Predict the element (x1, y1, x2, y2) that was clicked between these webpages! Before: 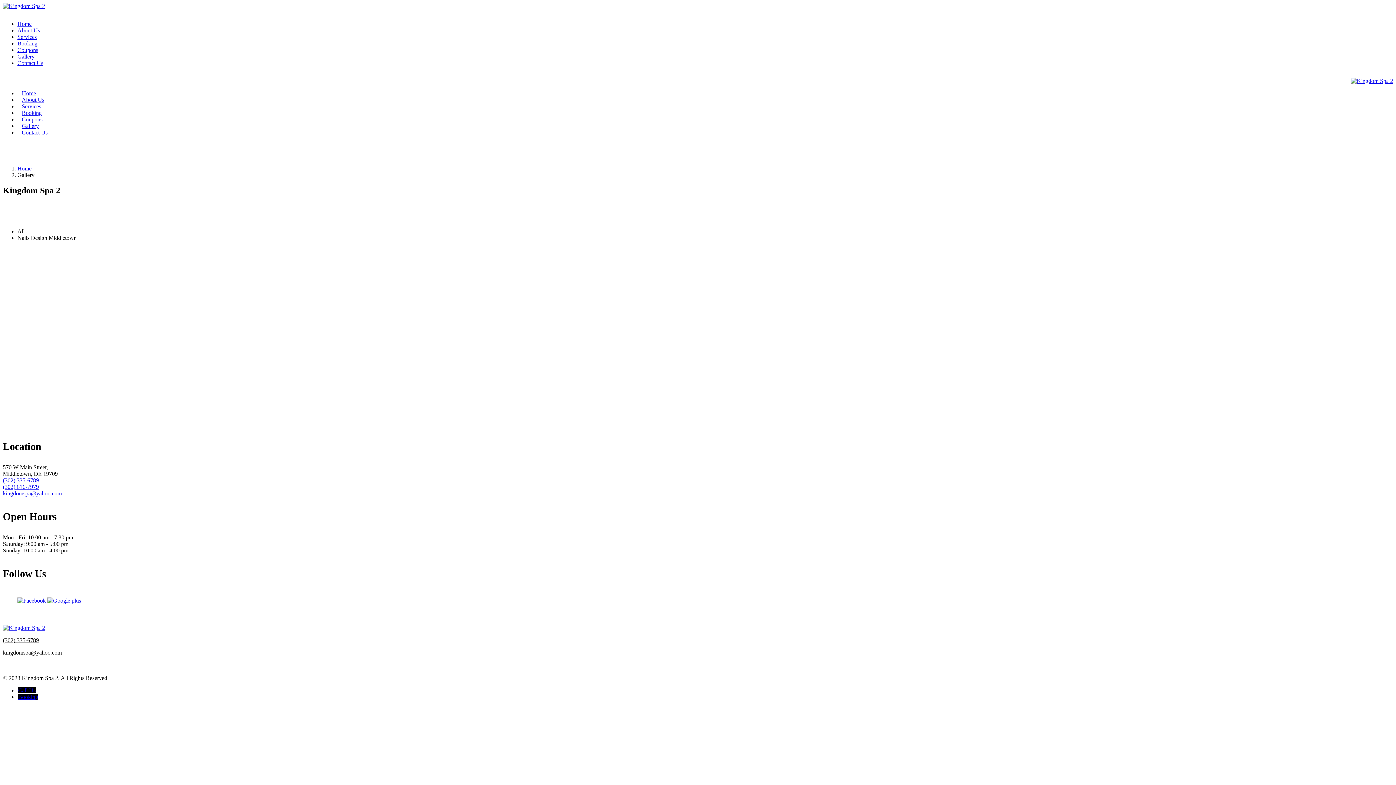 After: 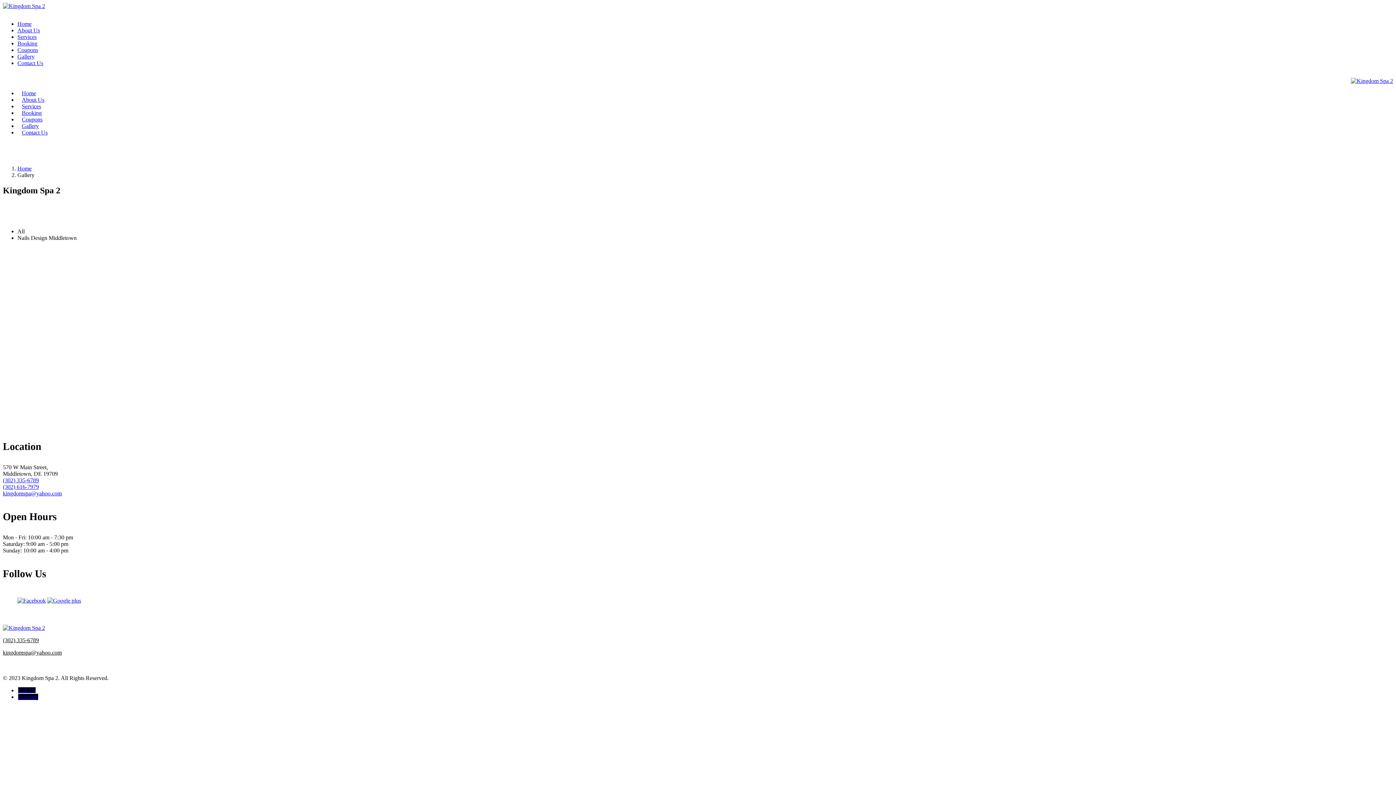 Action: bbox: (17, 686, 36, 694) label: Call Us